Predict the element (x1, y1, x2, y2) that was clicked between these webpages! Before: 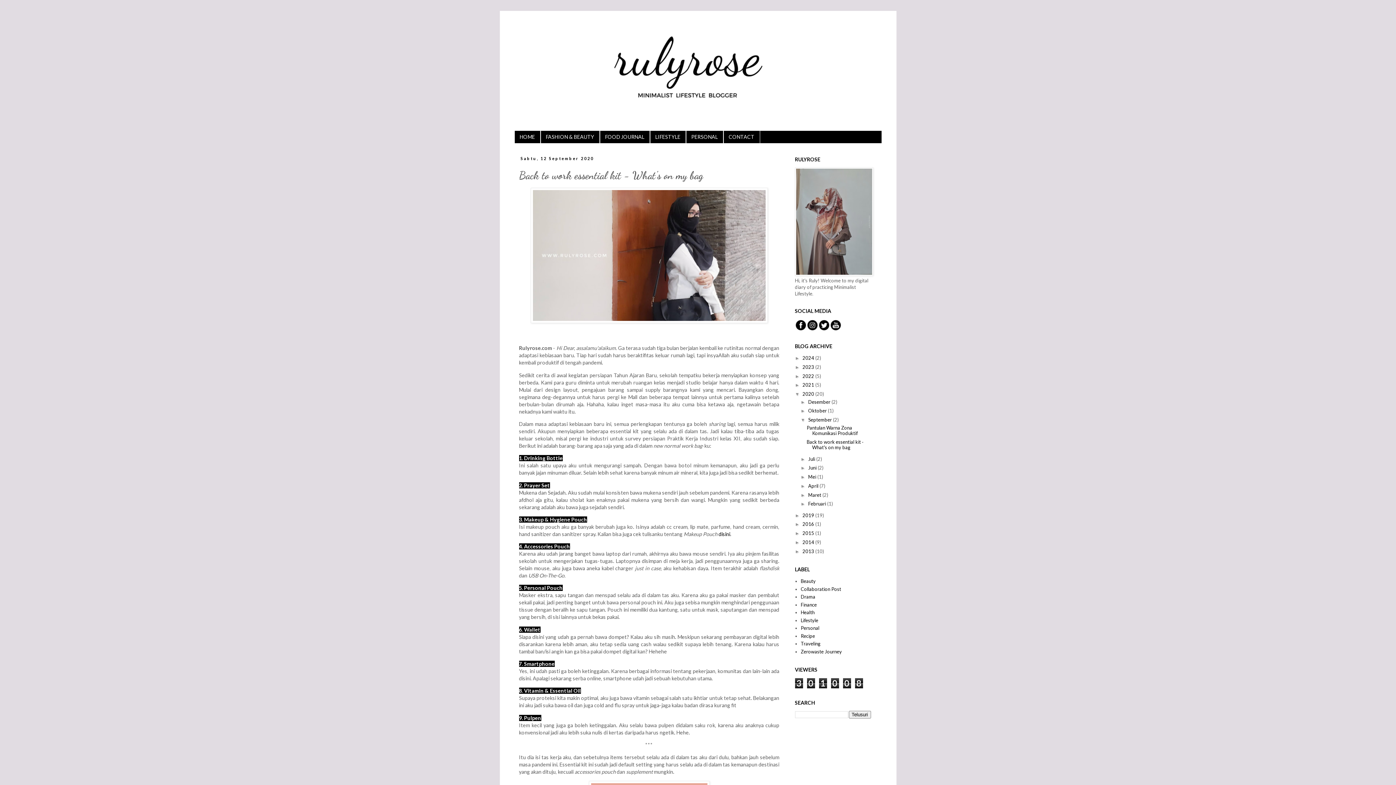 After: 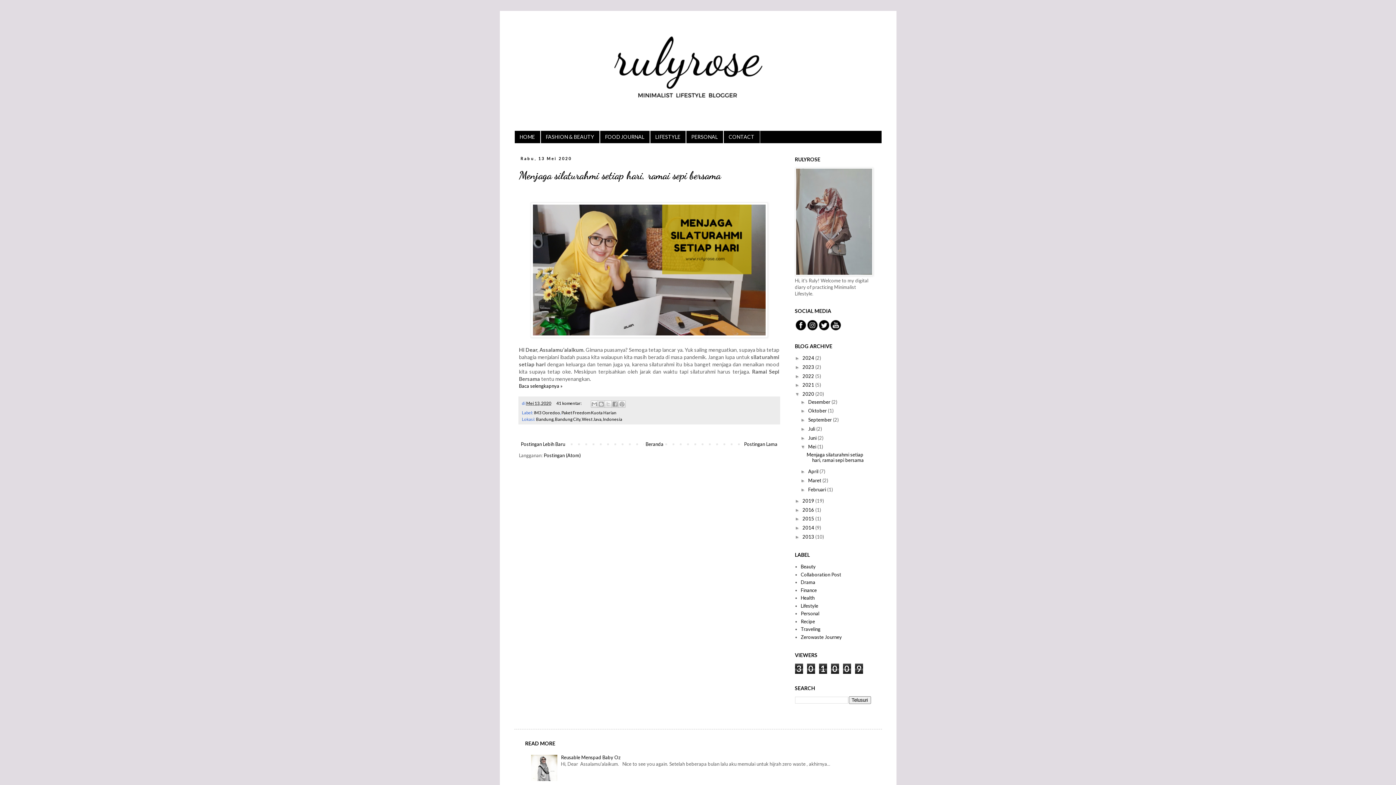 Action: bbox: (808, 474, 817, 480) label: Mei 